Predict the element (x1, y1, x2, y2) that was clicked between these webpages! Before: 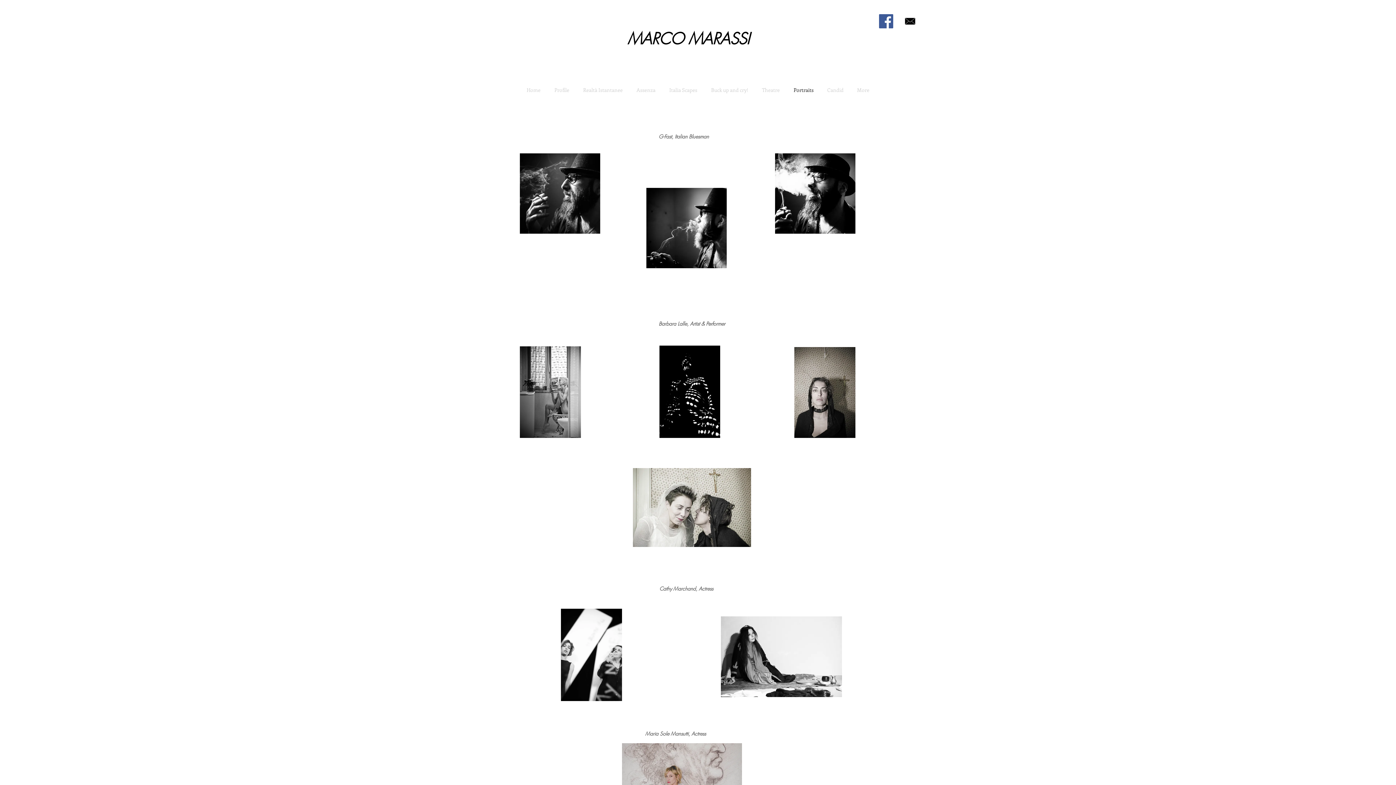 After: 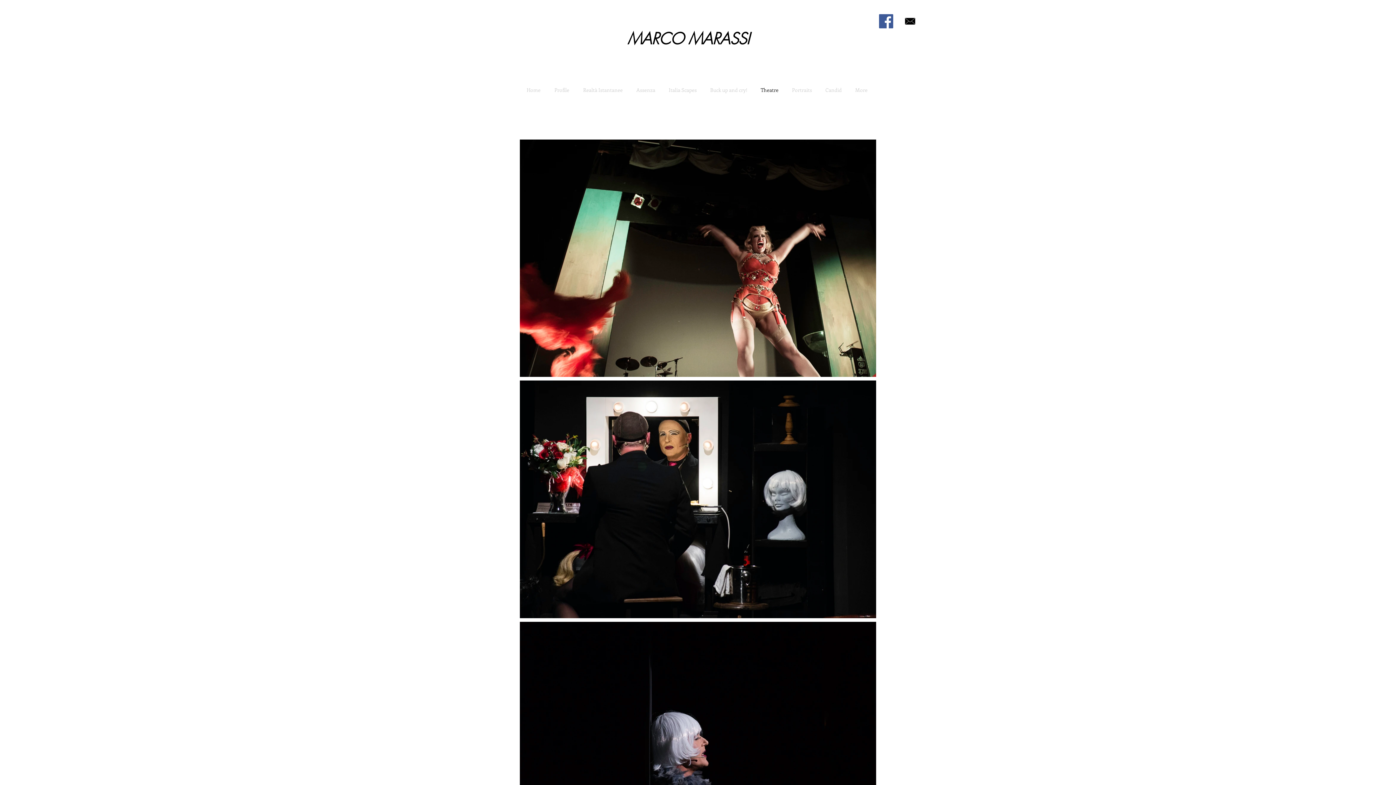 Action: label: Theatre bbox: (755, 76, 786, 103)